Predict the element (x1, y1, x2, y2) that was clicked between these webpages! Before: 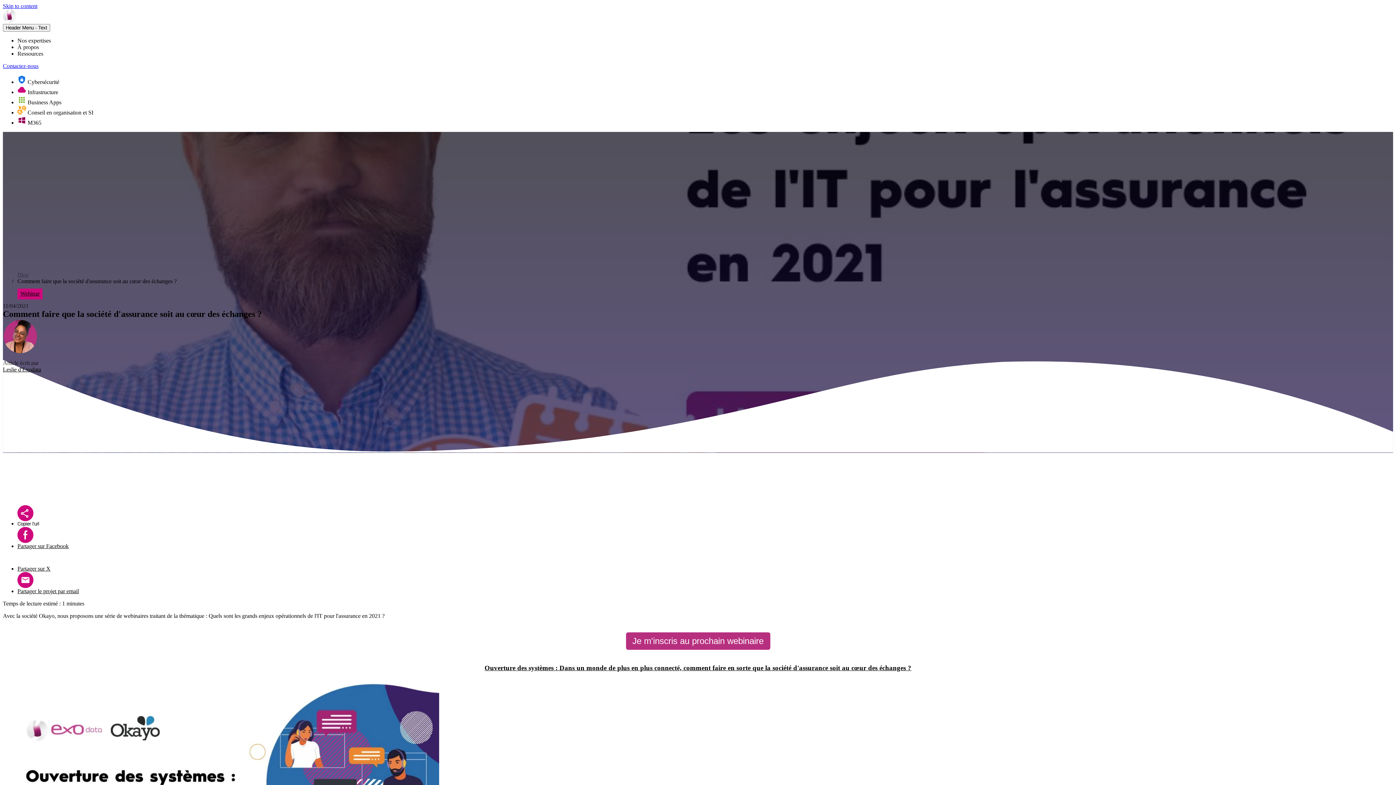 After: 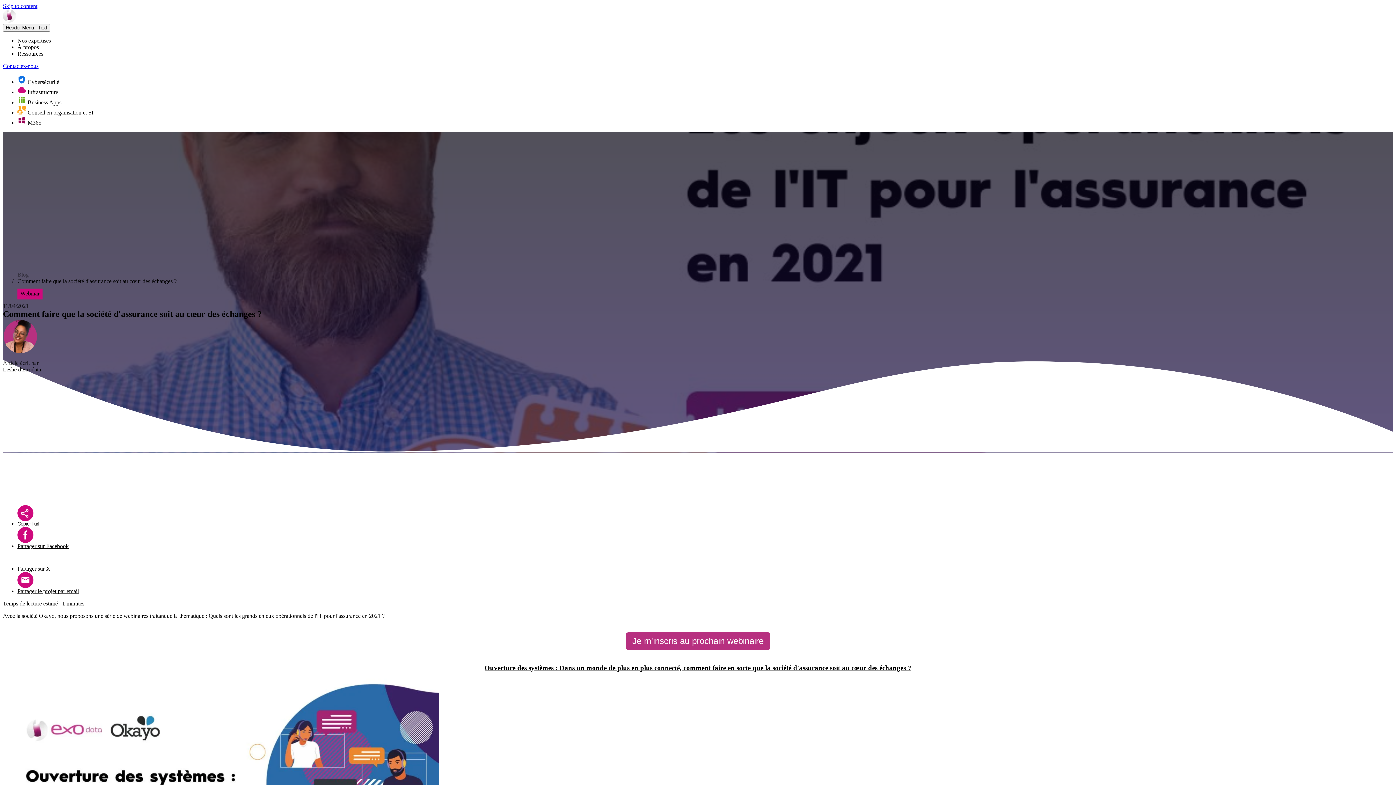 Action: bbox: (17, 278, 176, 284) label: Comment faire que la société d'assurance soit au cœur des échanges ?